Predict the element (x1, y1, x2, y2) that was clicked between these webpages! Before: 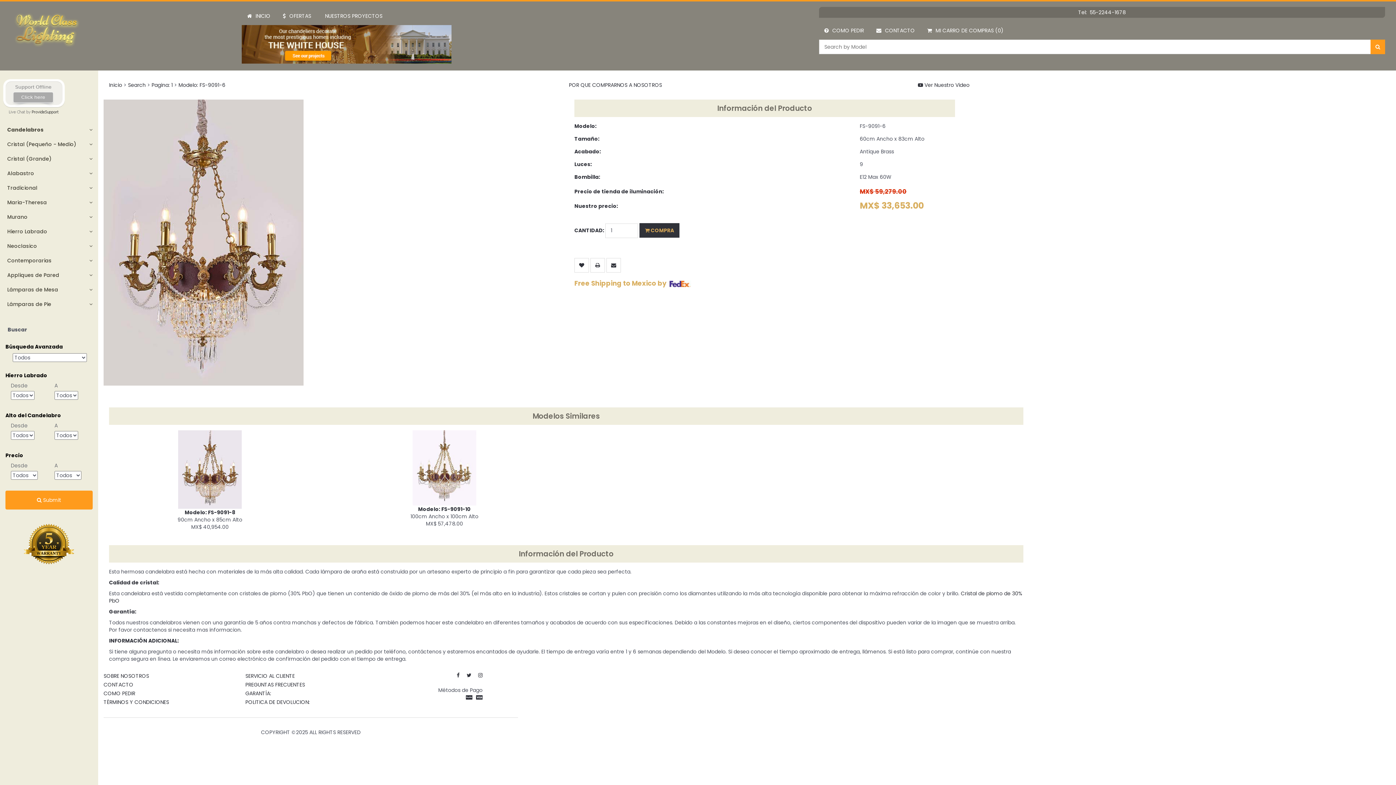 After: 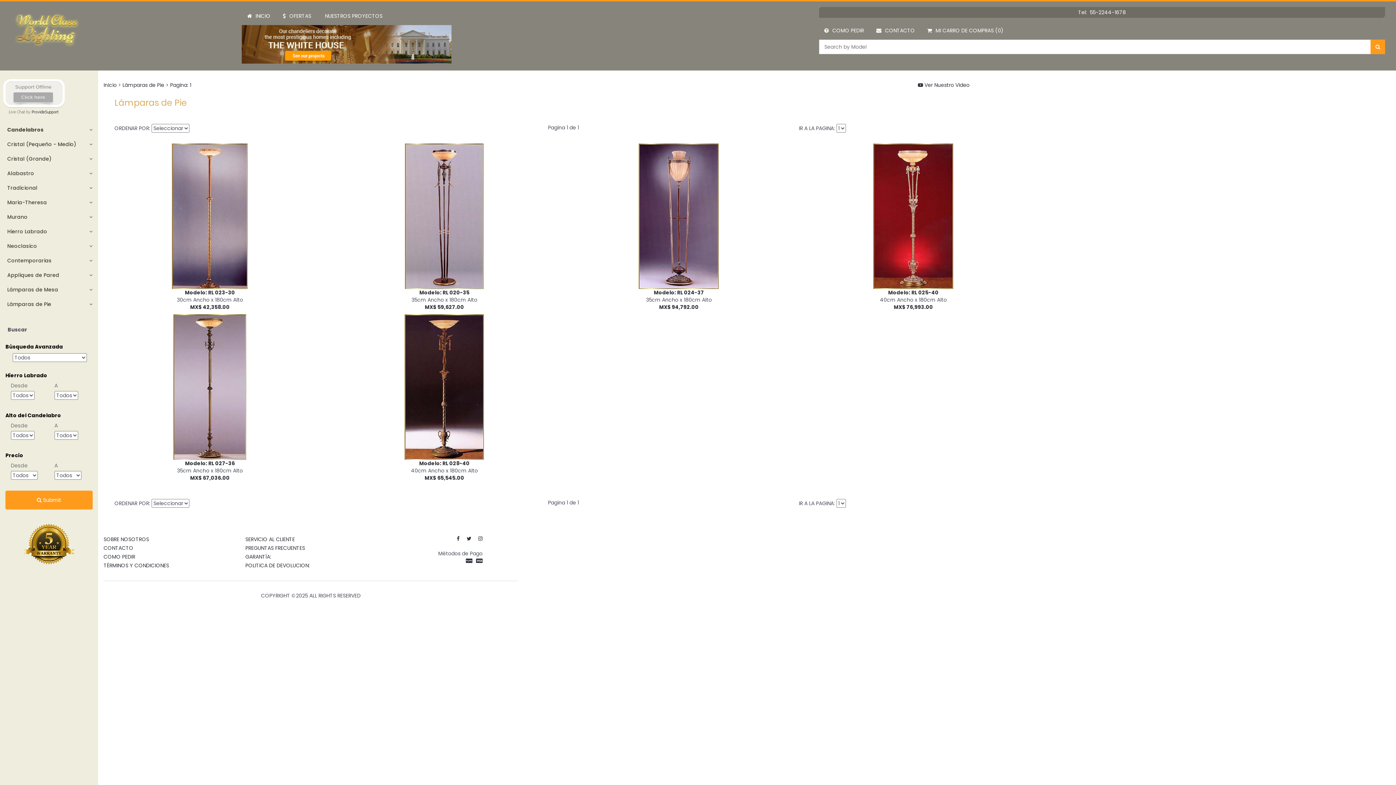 Action: bbox: (0, 297, 98, 311) label: Lámparas de Pie